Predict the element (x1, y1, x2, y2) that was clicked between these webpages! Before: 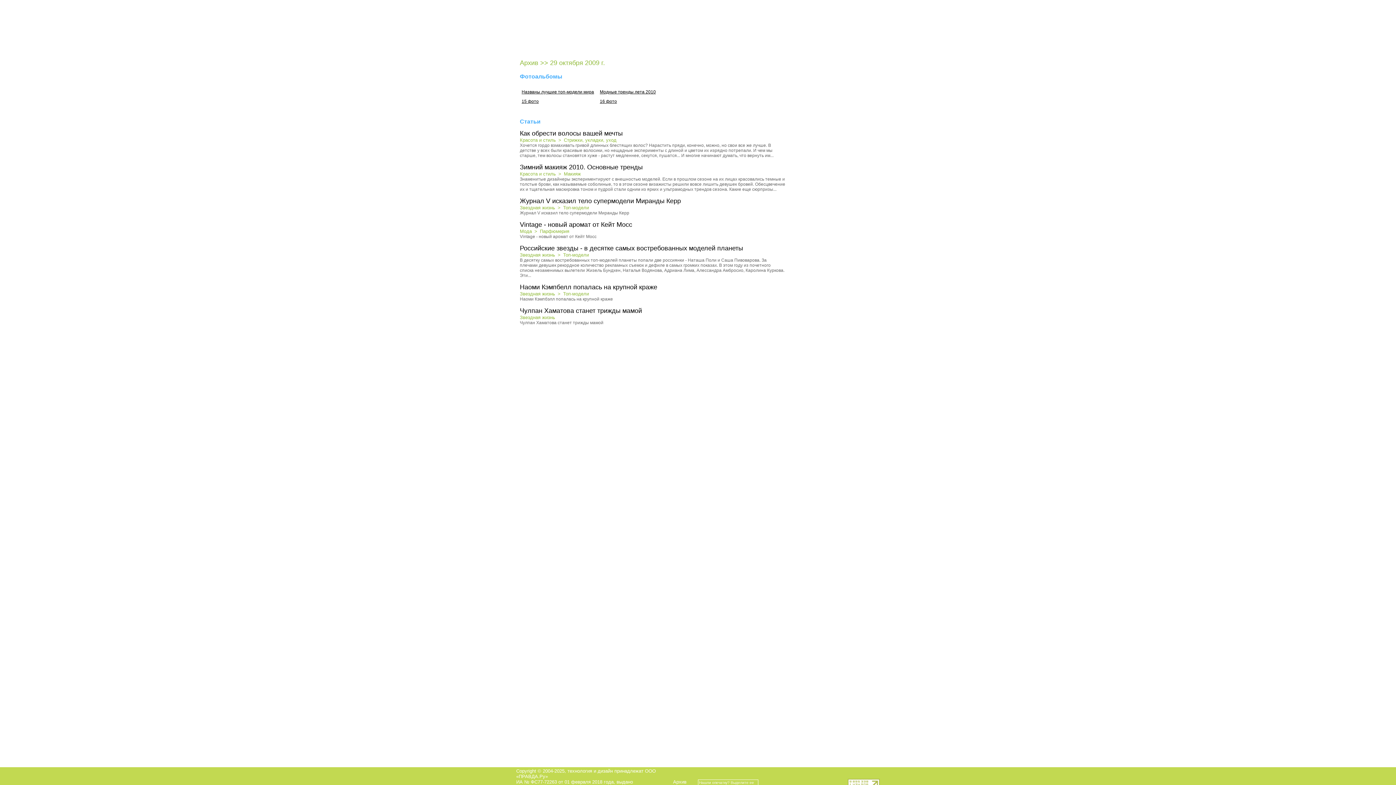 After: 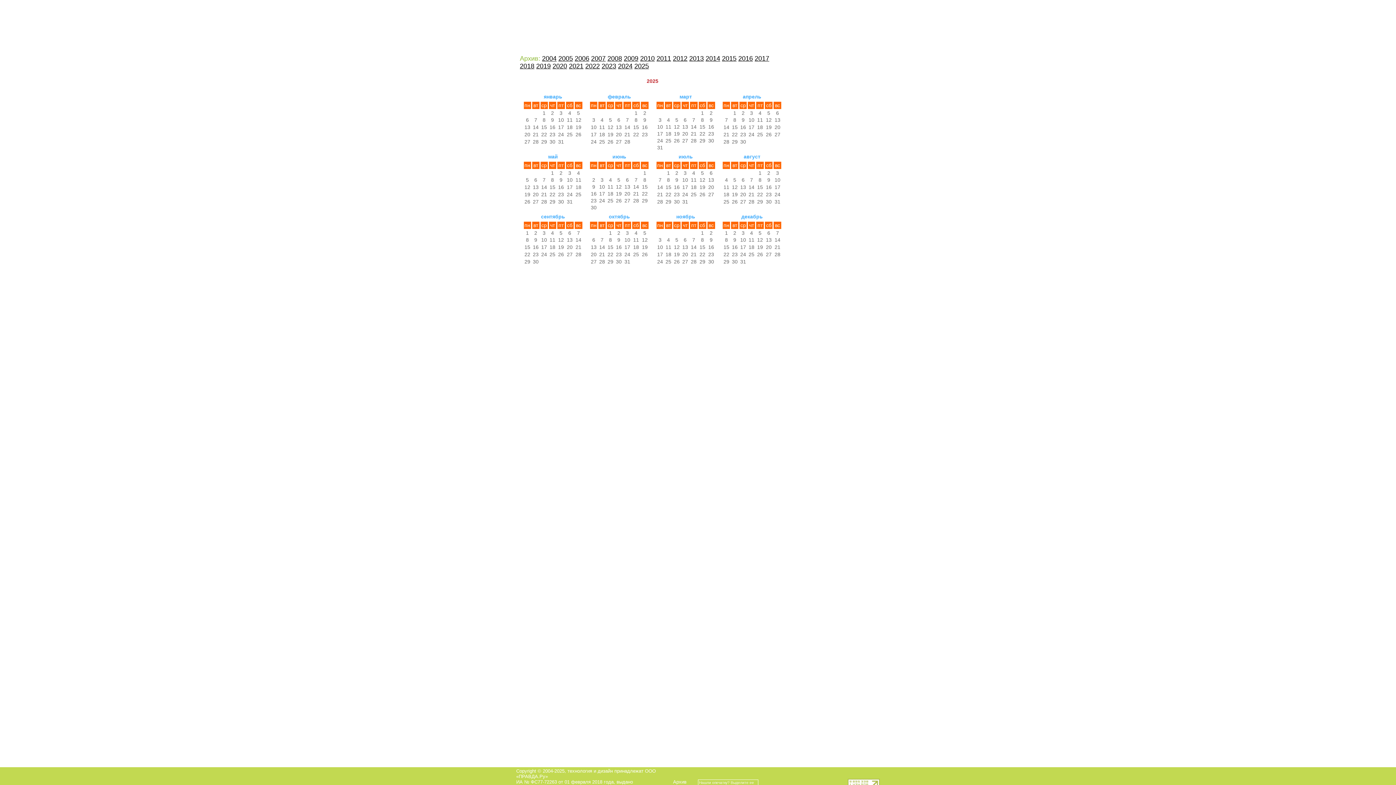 Action: bbox: (661, 779, 698, 785) label: Архив